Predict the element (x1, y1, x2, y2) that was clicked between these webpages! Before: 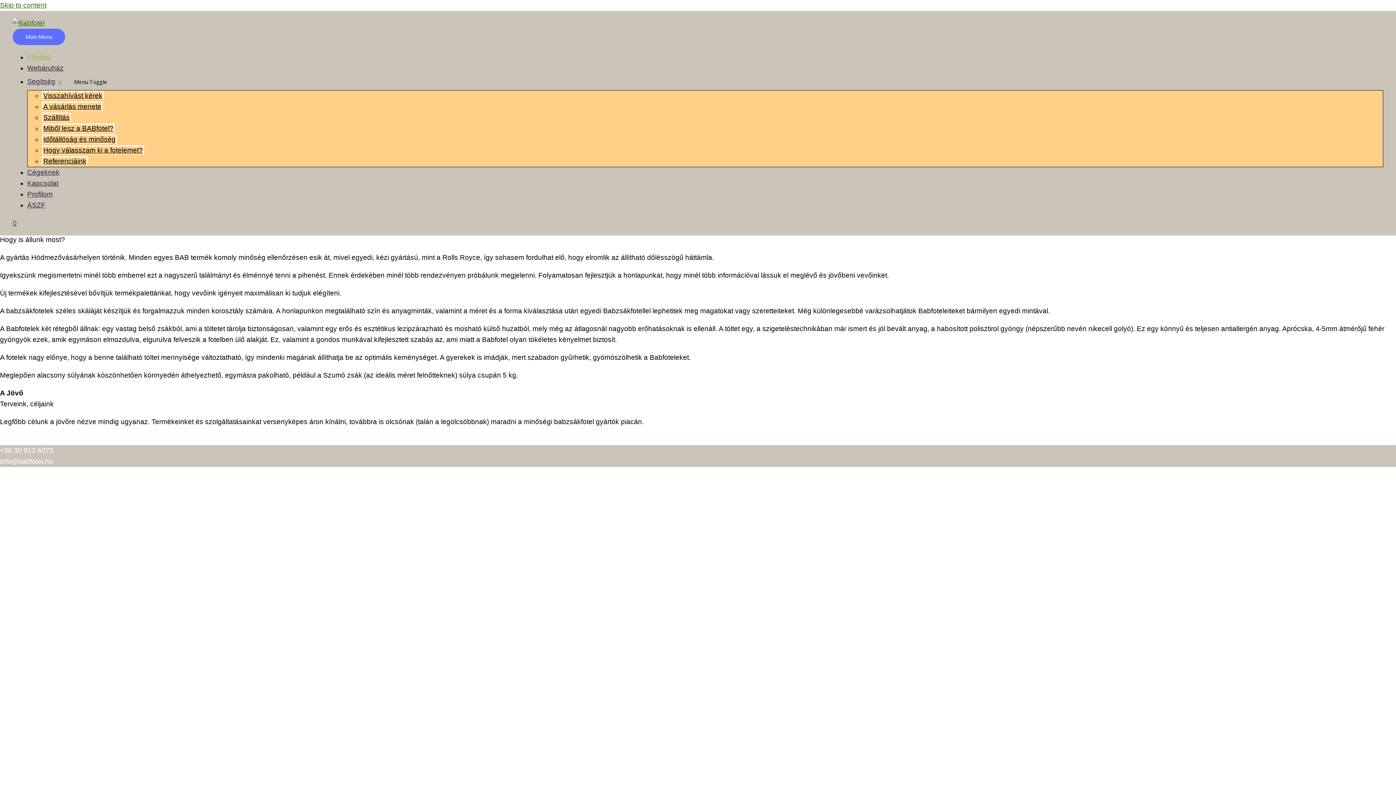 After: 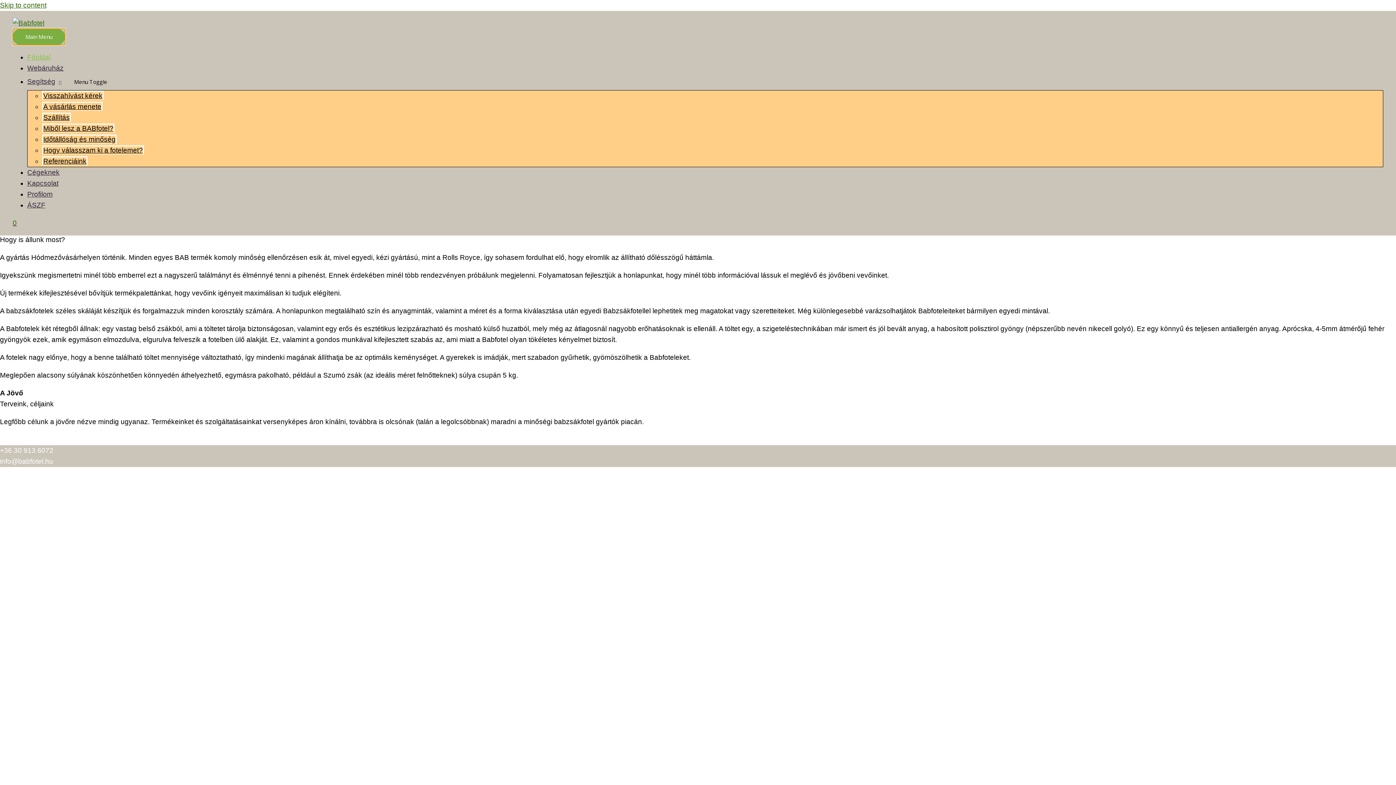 Action: bbox: (12, 28, 65, 45) label: Main Menu